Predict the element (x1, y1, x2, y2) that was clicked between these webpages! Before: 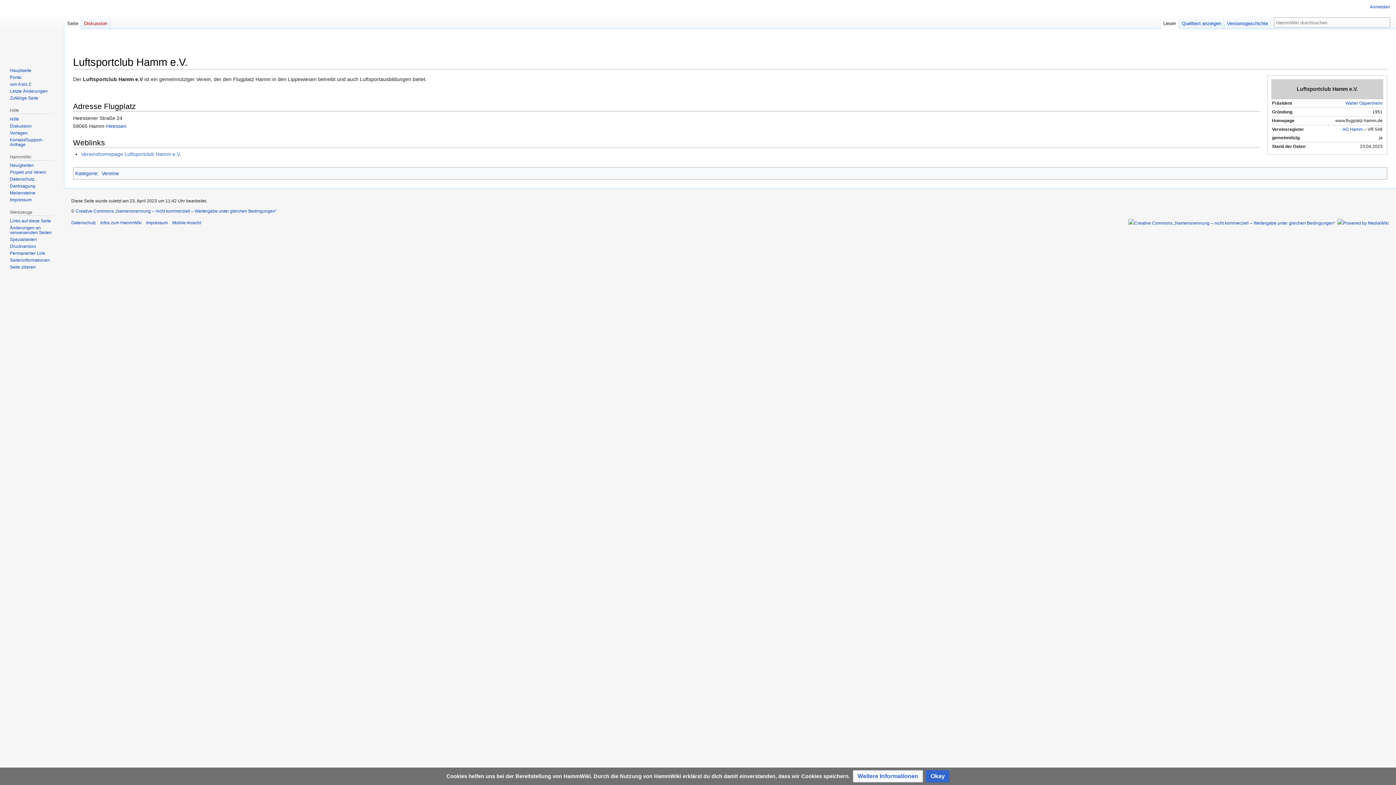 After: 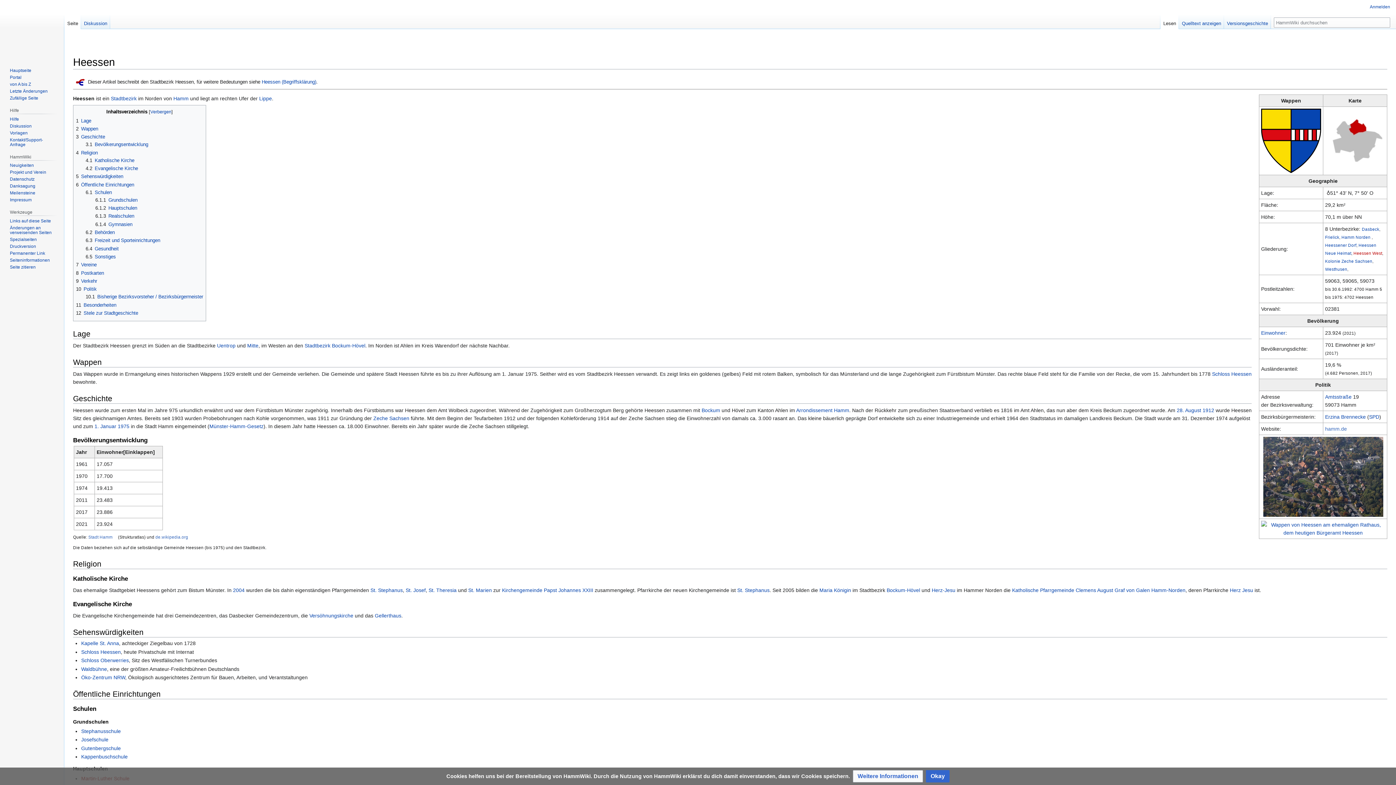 Action: bbox: (106, 123, 126, 129) label: Heessen